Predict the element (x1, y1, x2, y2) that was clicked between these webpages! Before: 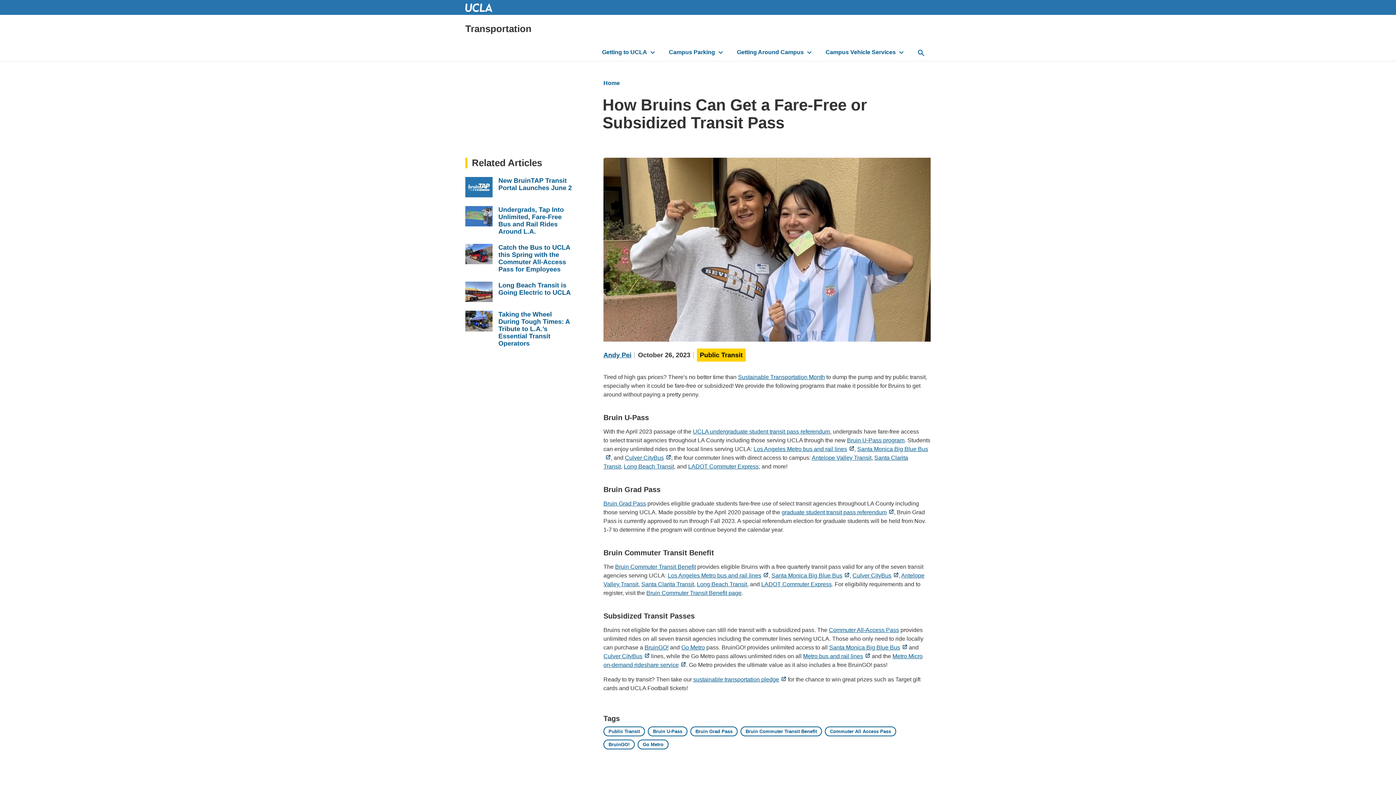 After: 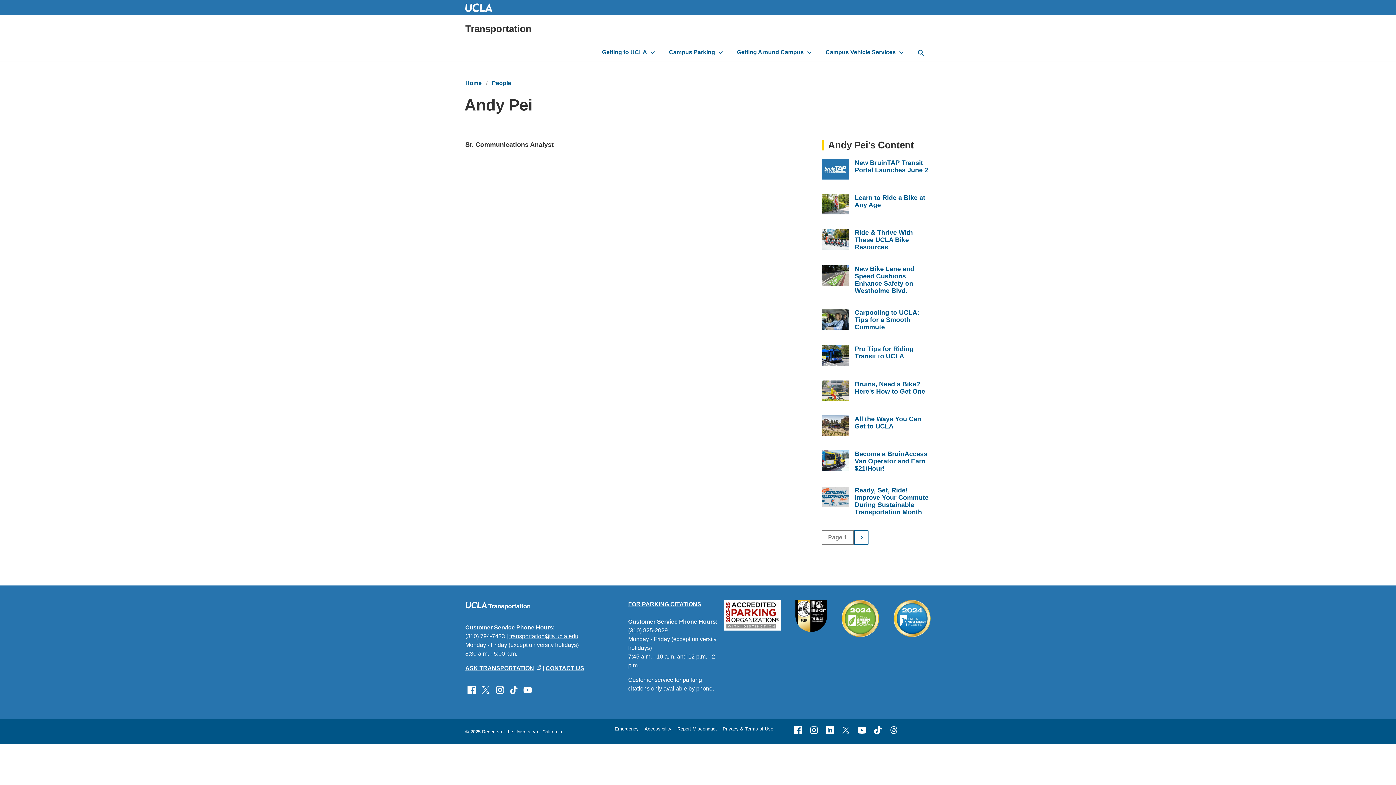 Action: label: Andy Pei bbox: (603, 351, 631, 358)